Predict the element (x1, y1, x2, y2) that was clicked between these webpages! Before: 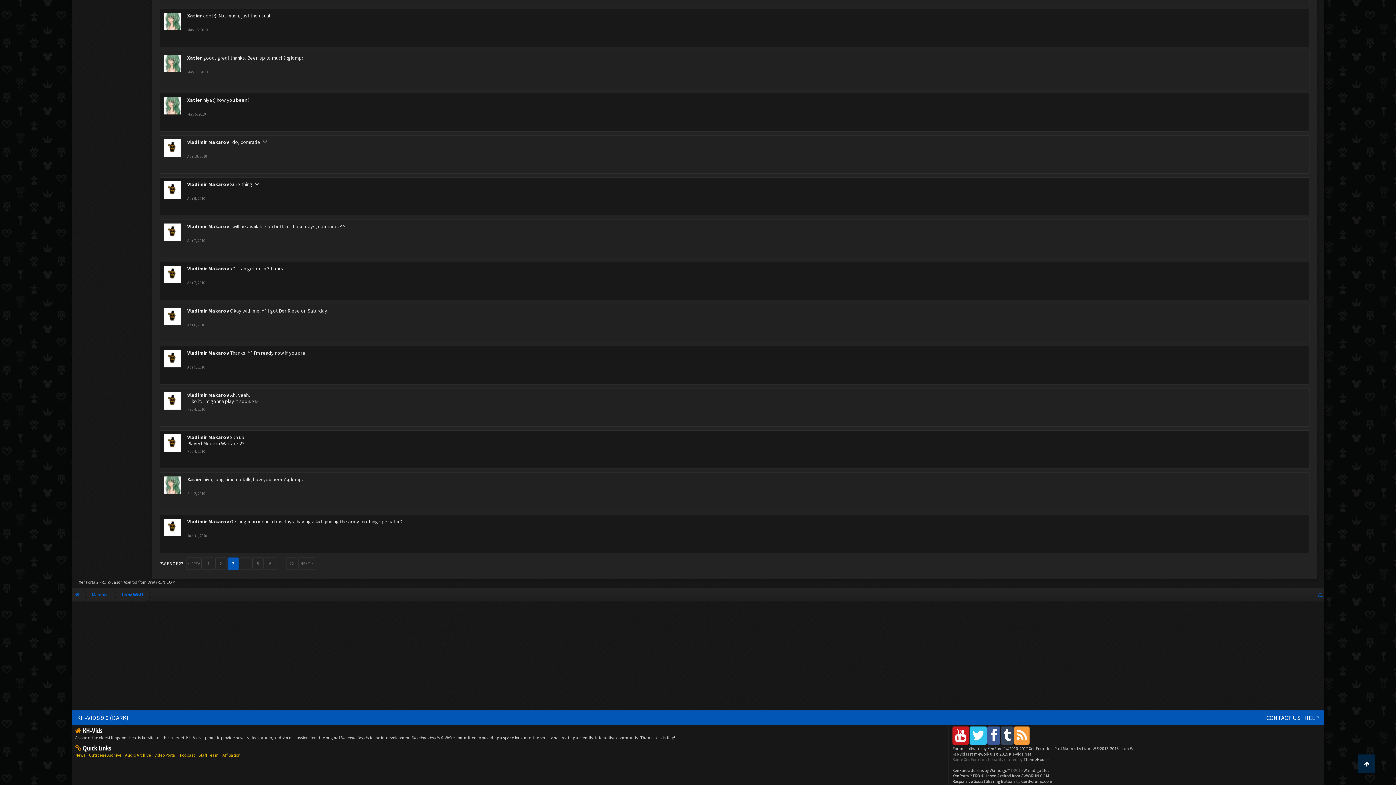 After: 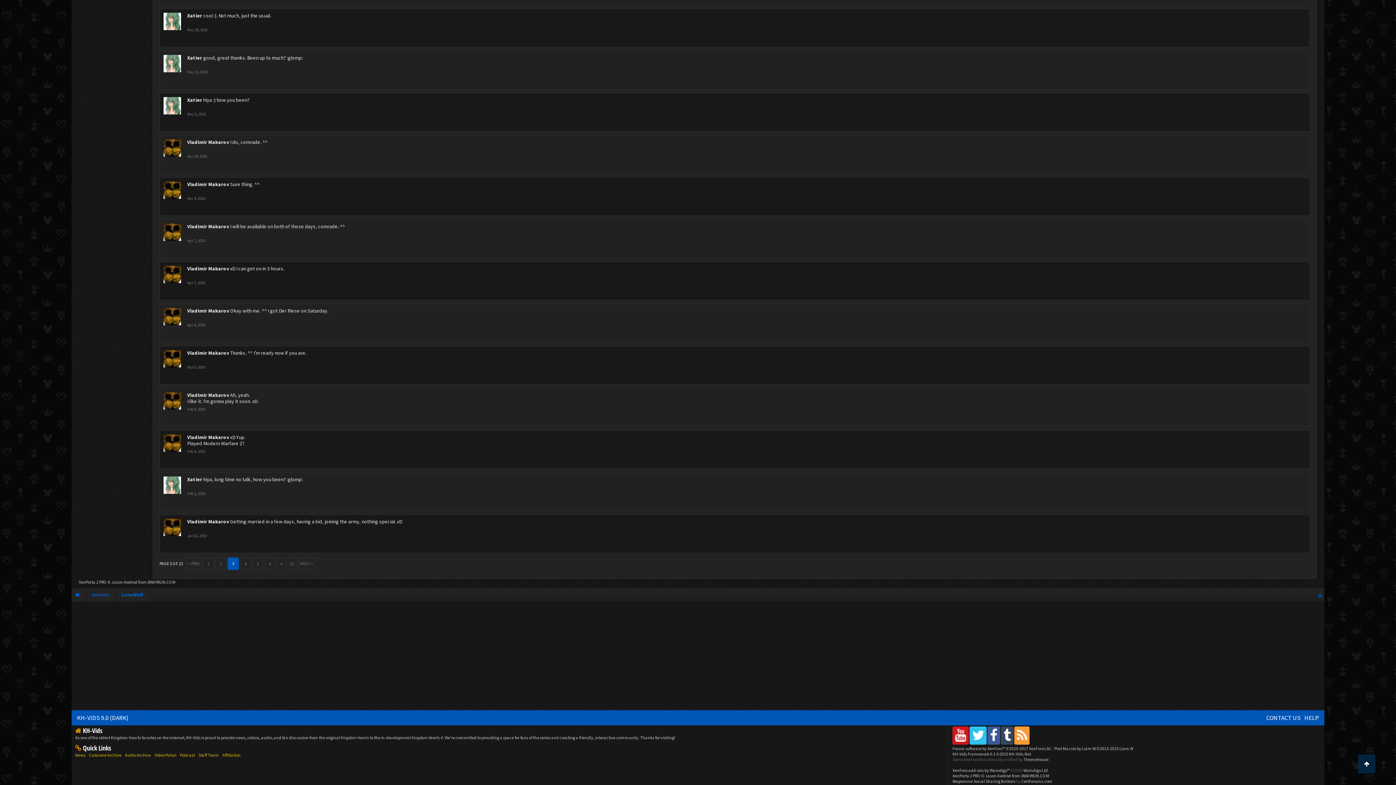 Action: bbox: (187, 27, 207, 32) label: May 18, 2010